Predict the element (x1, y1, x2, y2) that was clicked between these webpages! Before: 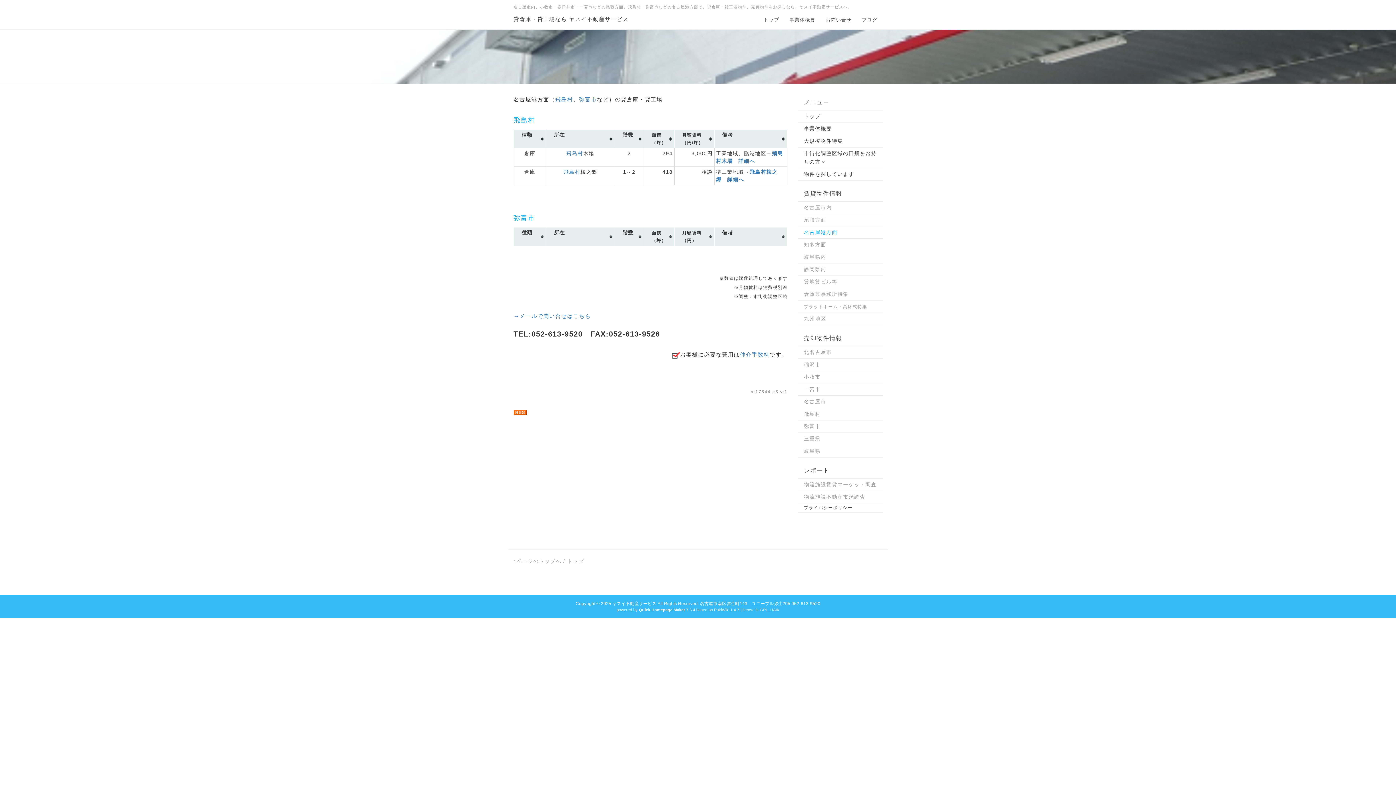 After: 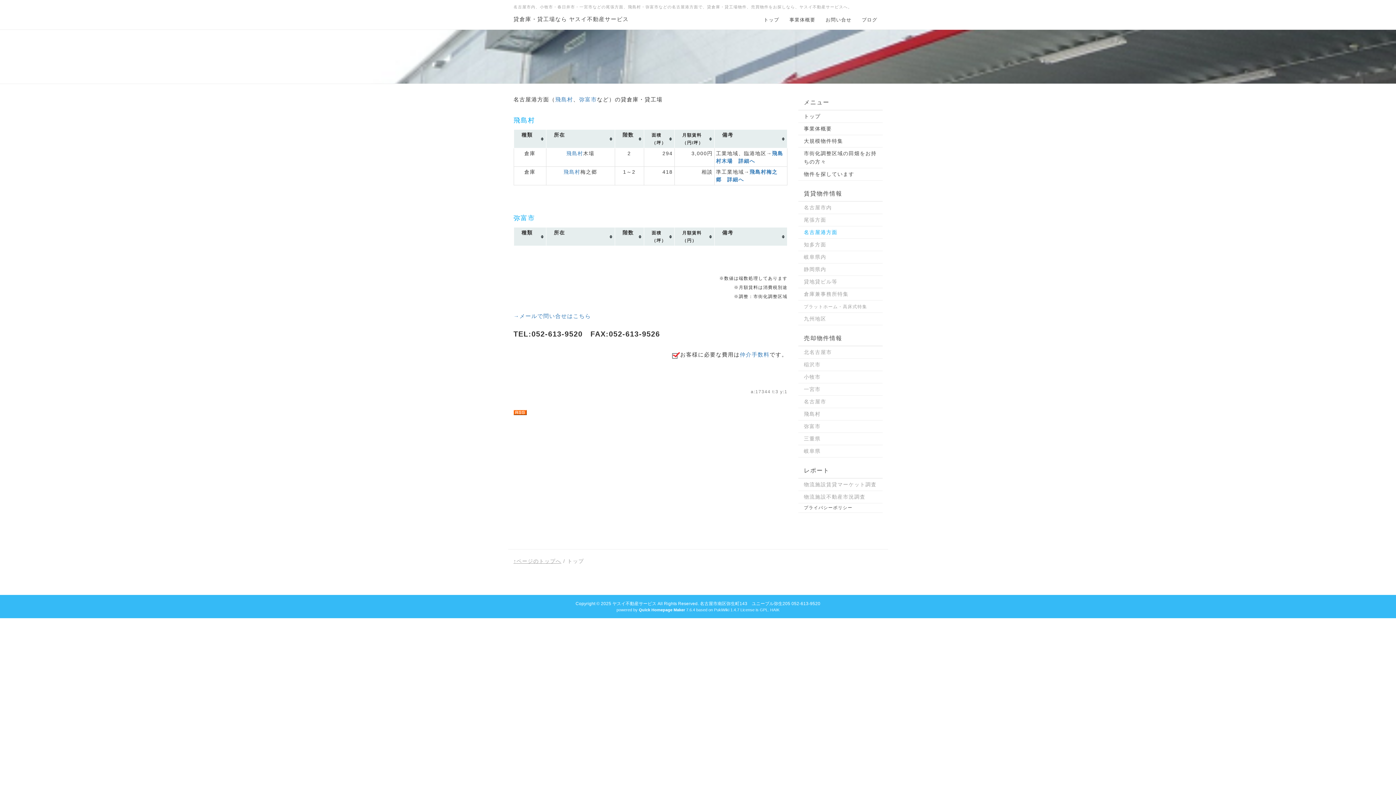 Action: label: ↑ページのトップへ bbox: (513, 558, 561, 564)